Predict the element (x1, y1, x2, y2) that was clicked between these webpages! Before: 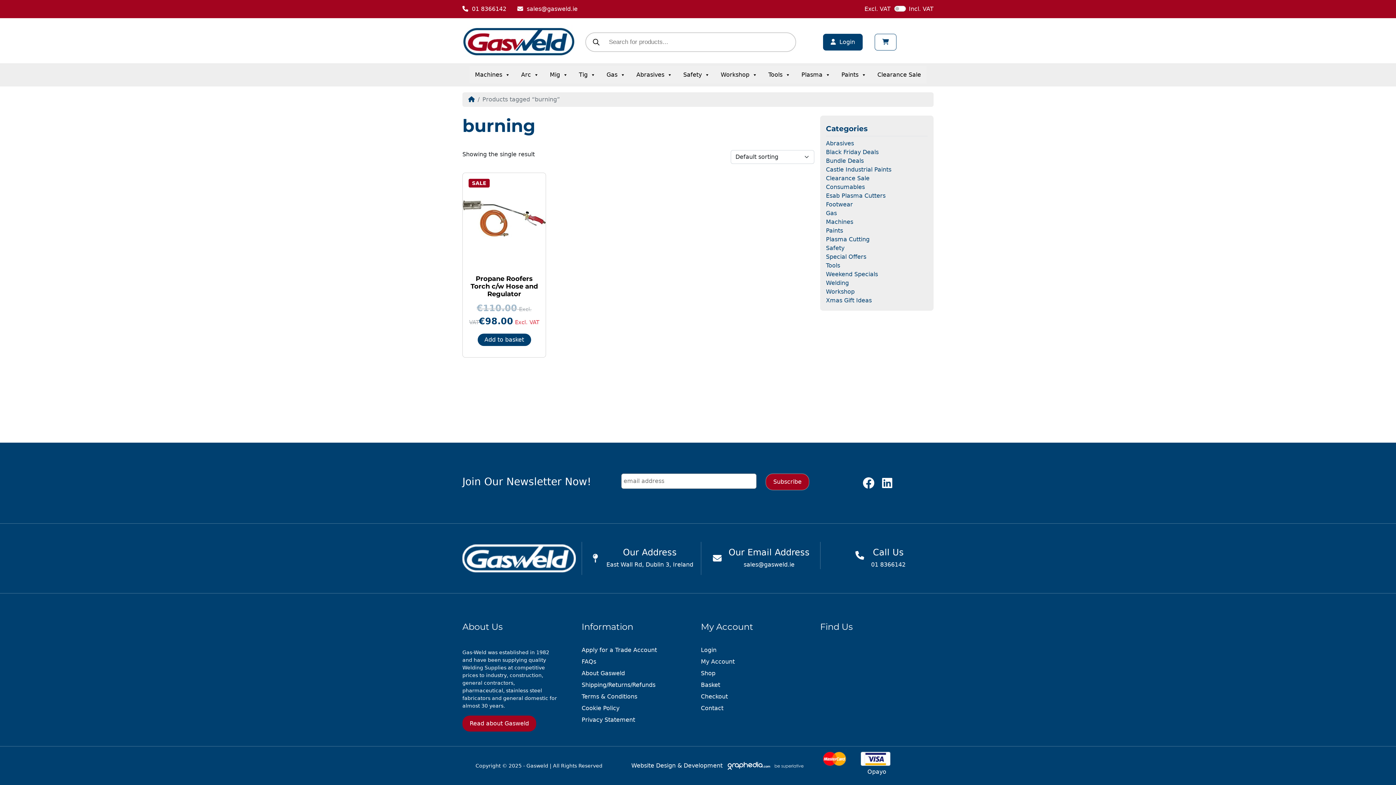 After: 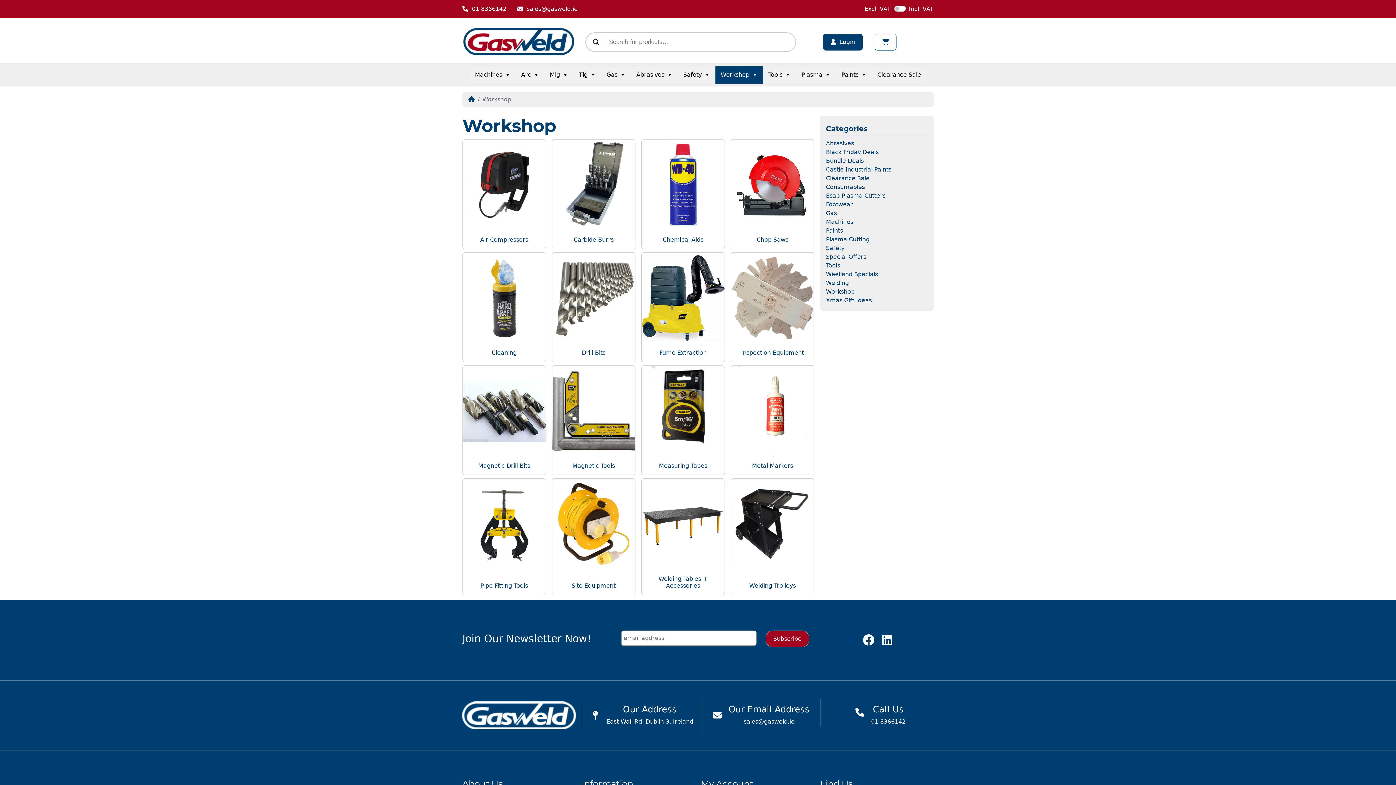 Action: bbox: (826, 288, 854, 295) label: Workshop